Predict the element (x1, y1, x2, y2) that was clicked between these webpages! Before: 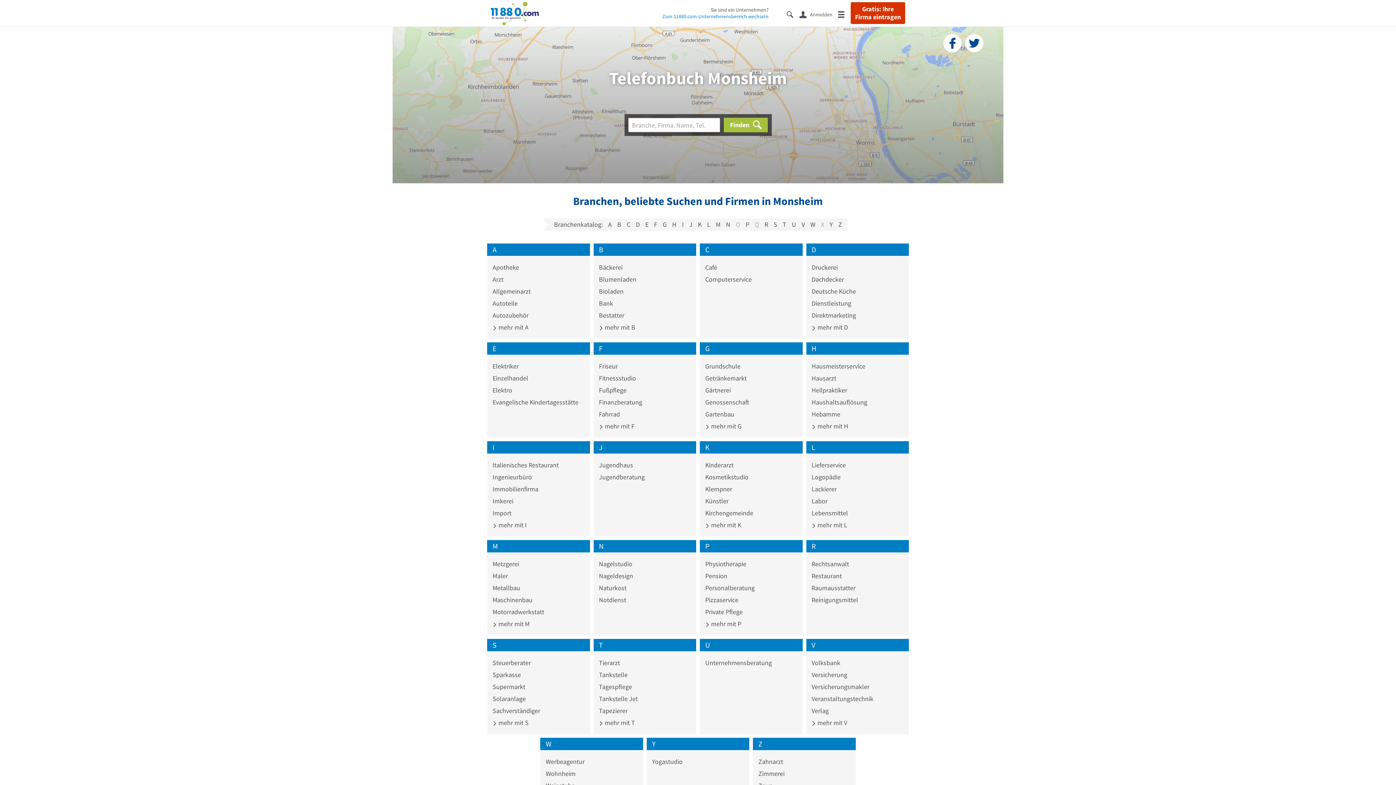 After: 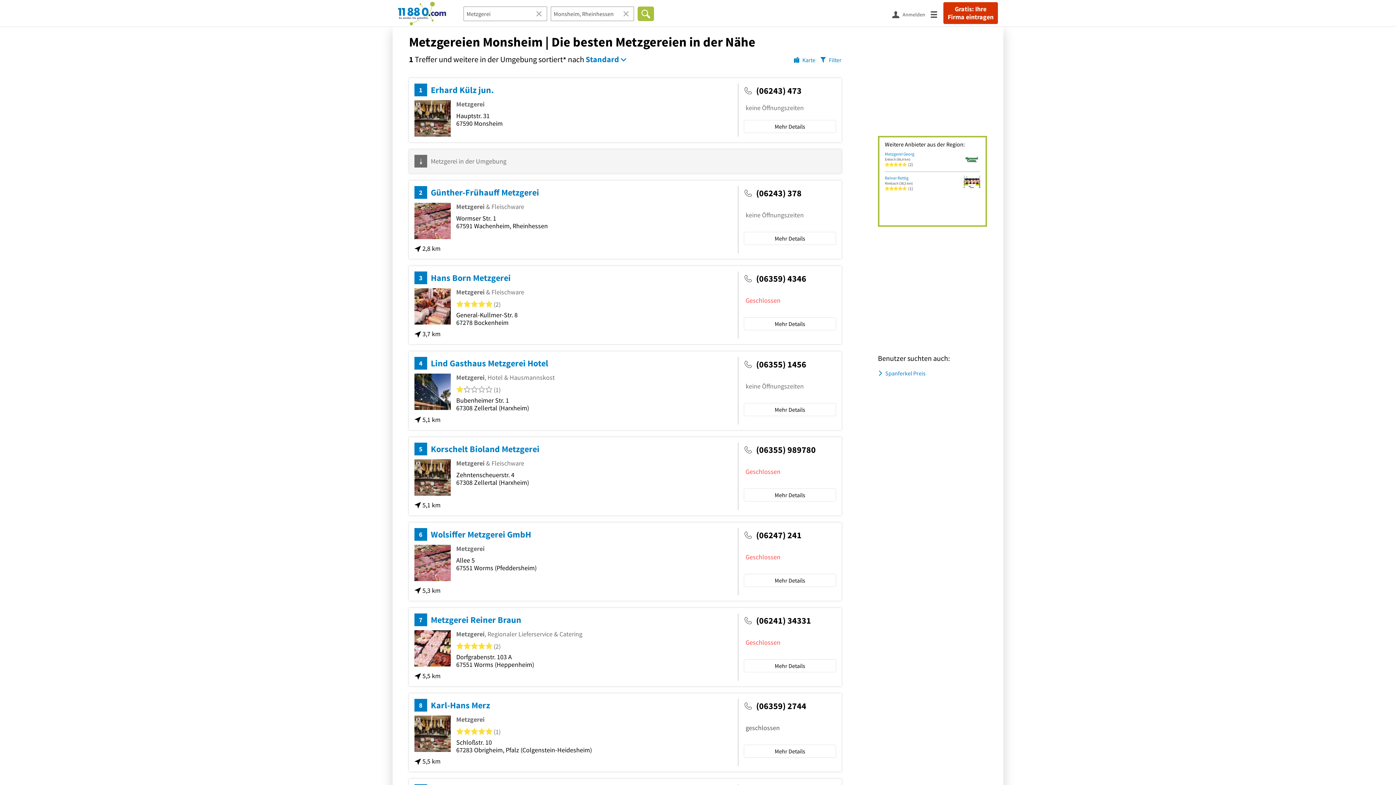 Action: label: Metzgerei bbox: (492, 560, 584, 568)